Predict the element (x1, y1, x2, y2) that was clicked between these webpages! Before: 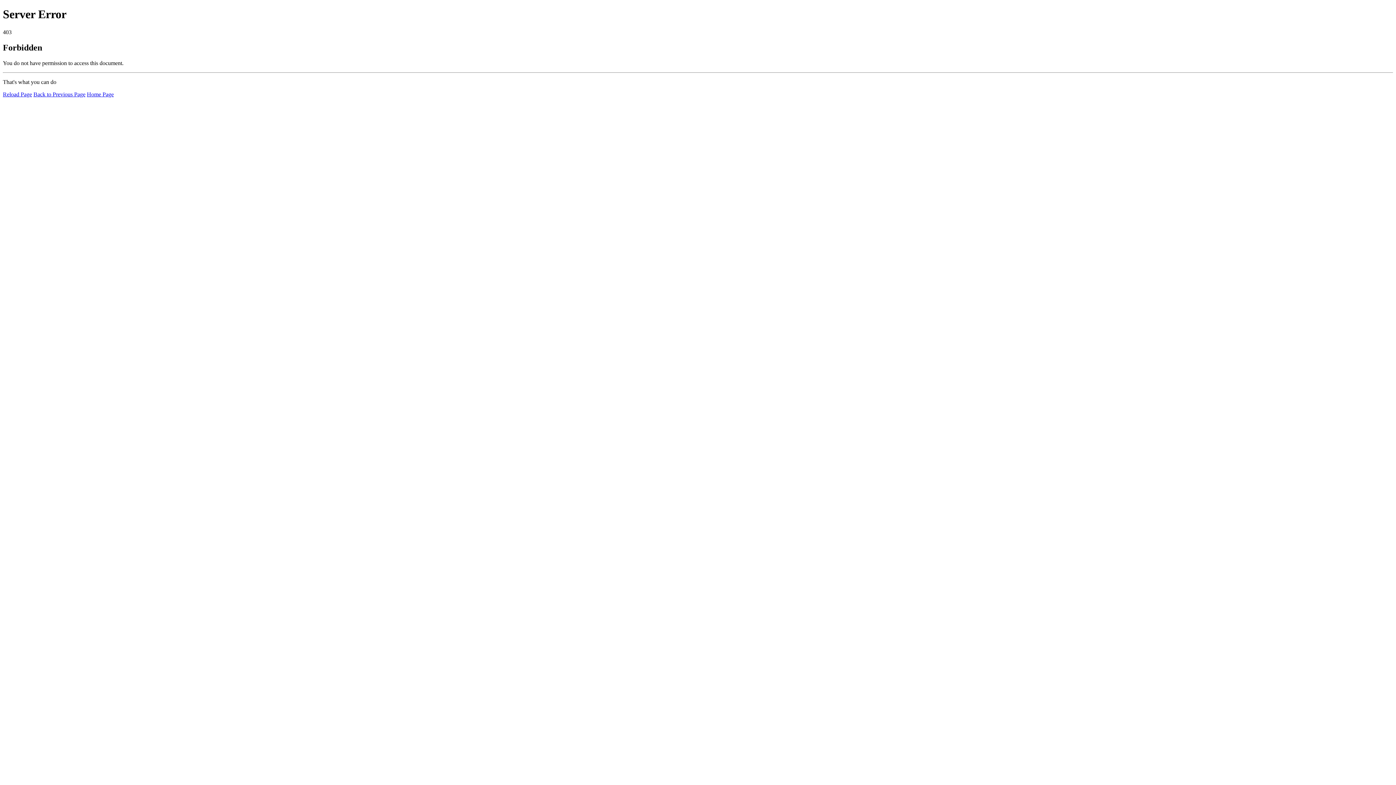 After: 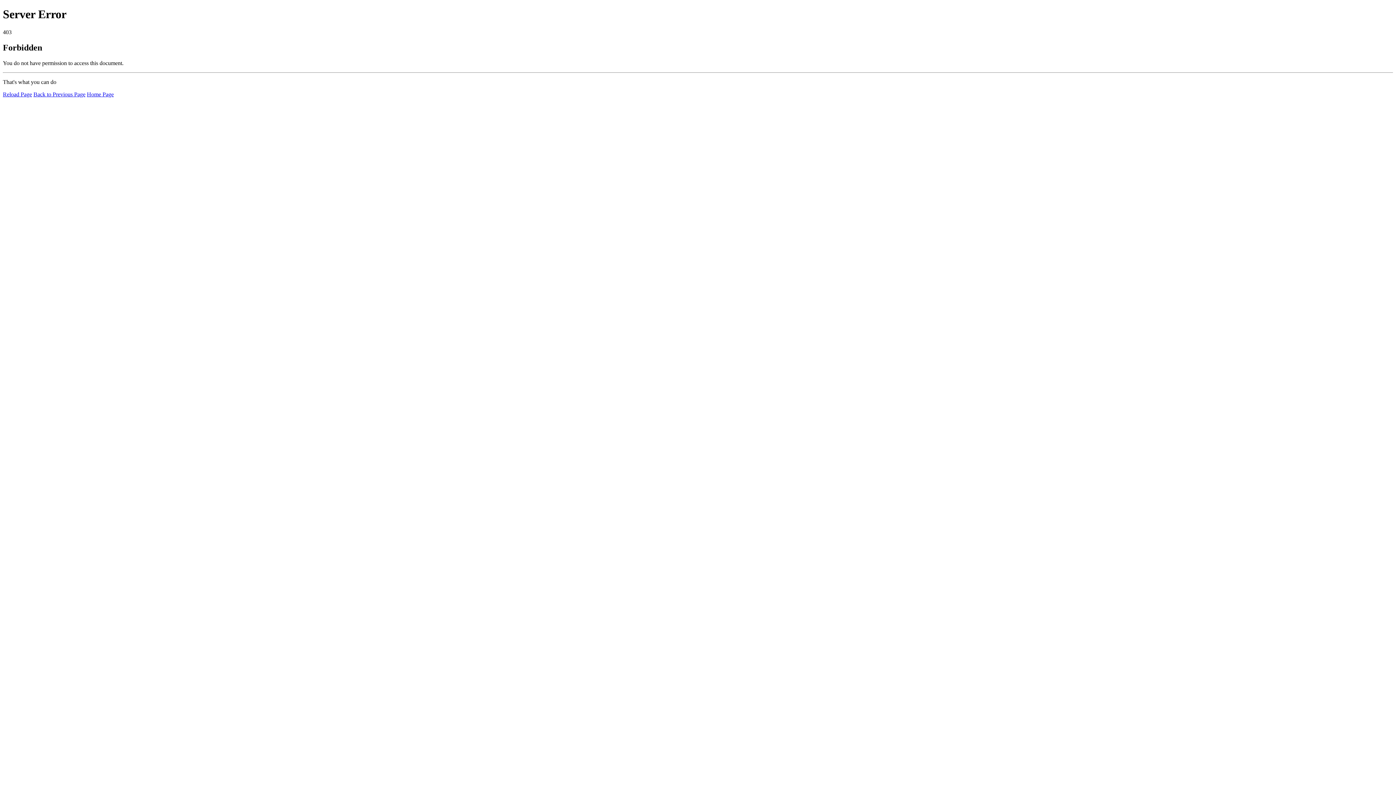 Action: label: Reload Page bbox: (2, 91, 32, 97)